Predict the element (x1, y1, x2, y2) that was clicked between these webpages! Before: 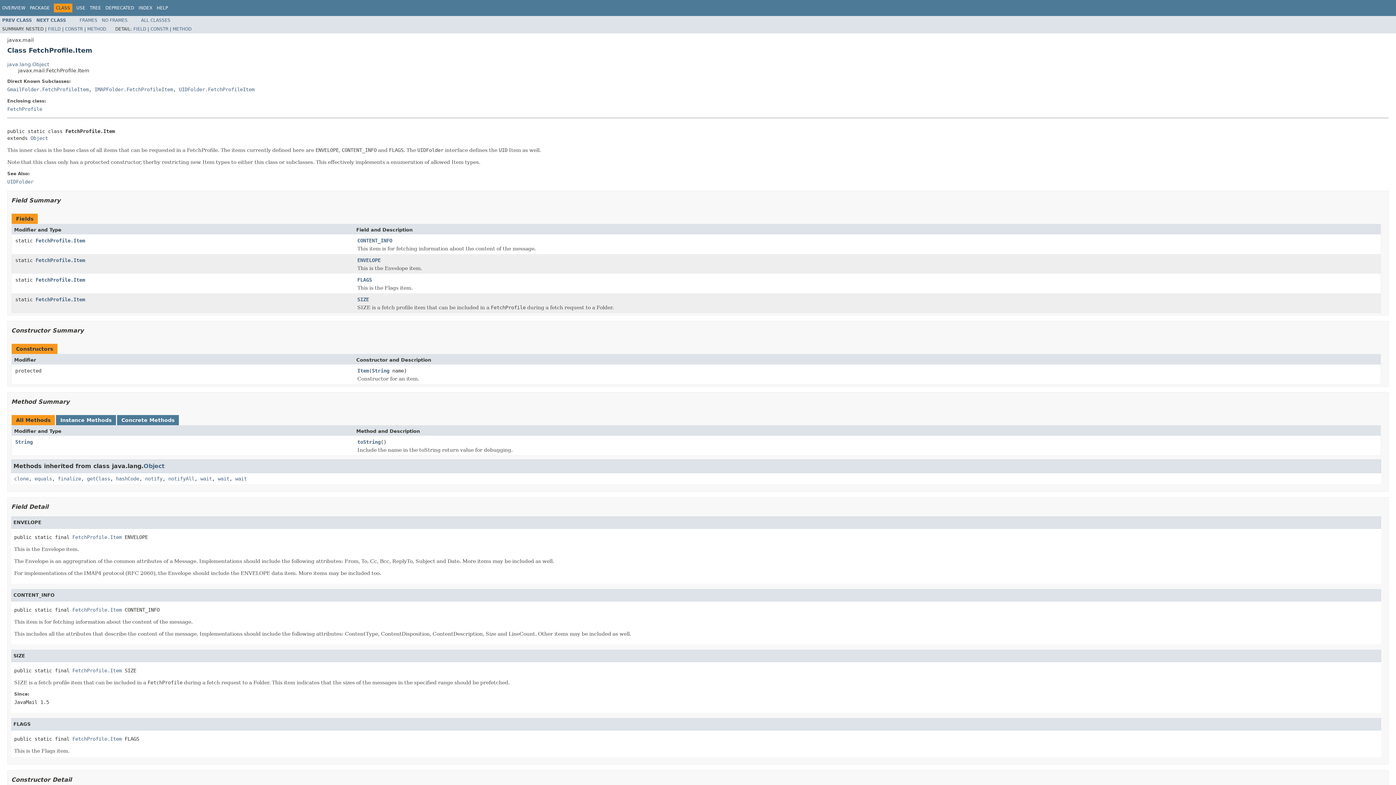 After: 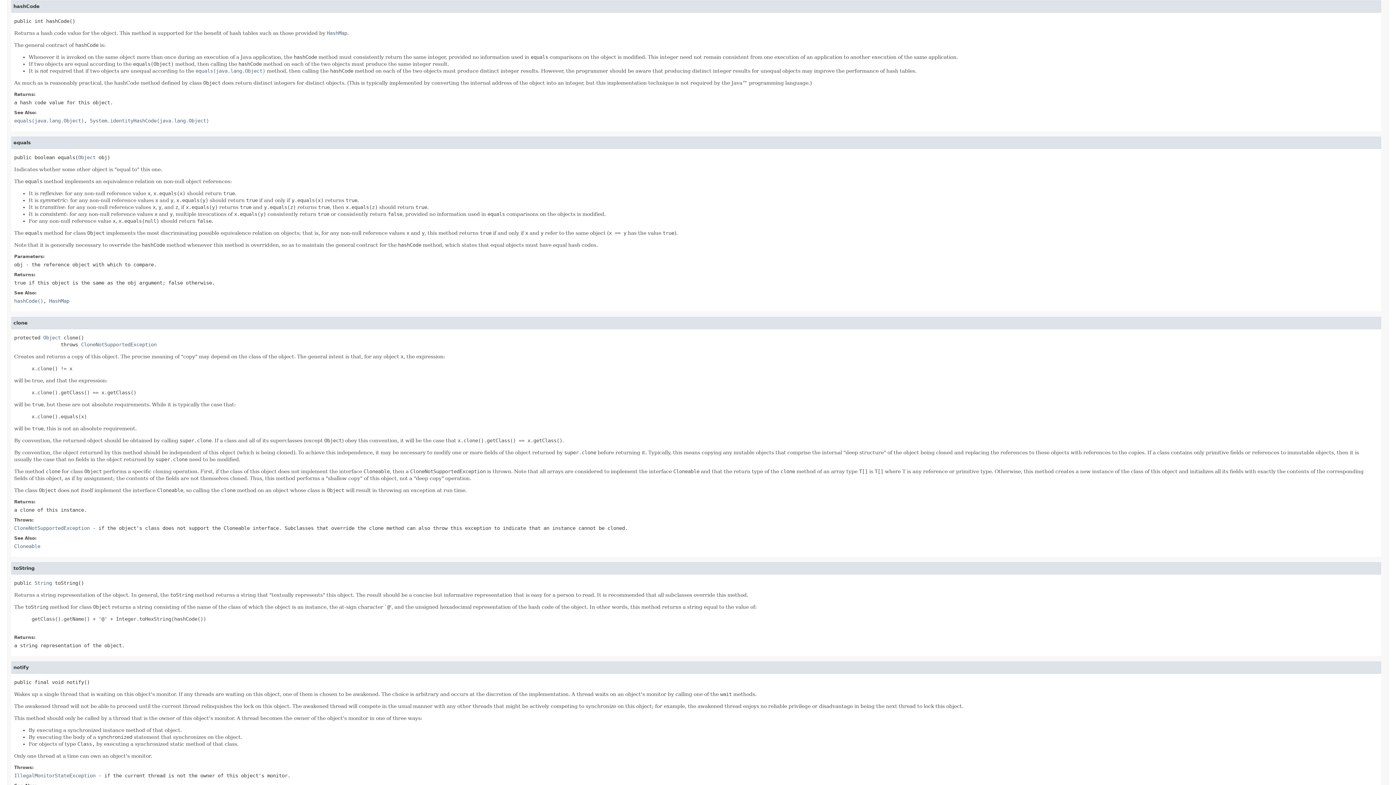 Action: label: hashCode bbox: (116, 475, 139, 481)